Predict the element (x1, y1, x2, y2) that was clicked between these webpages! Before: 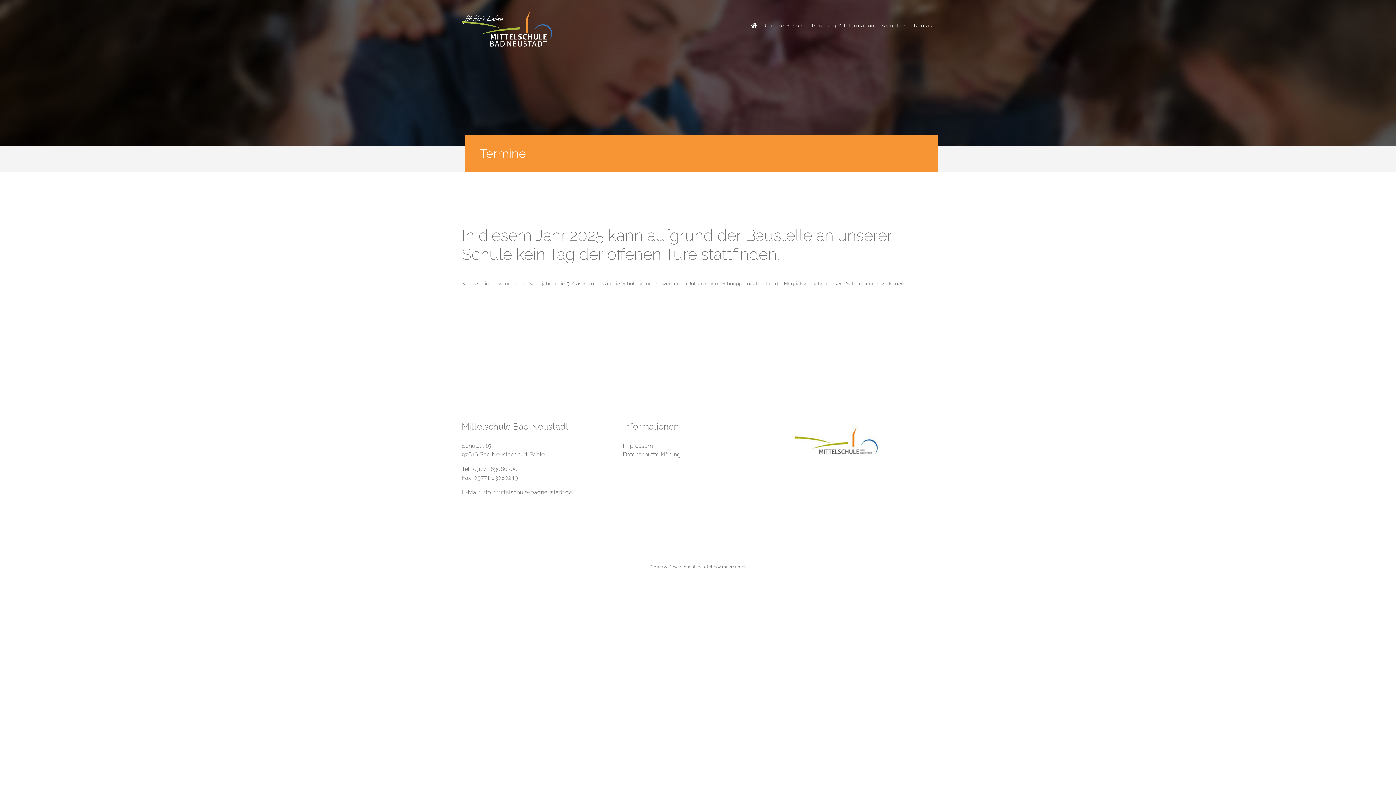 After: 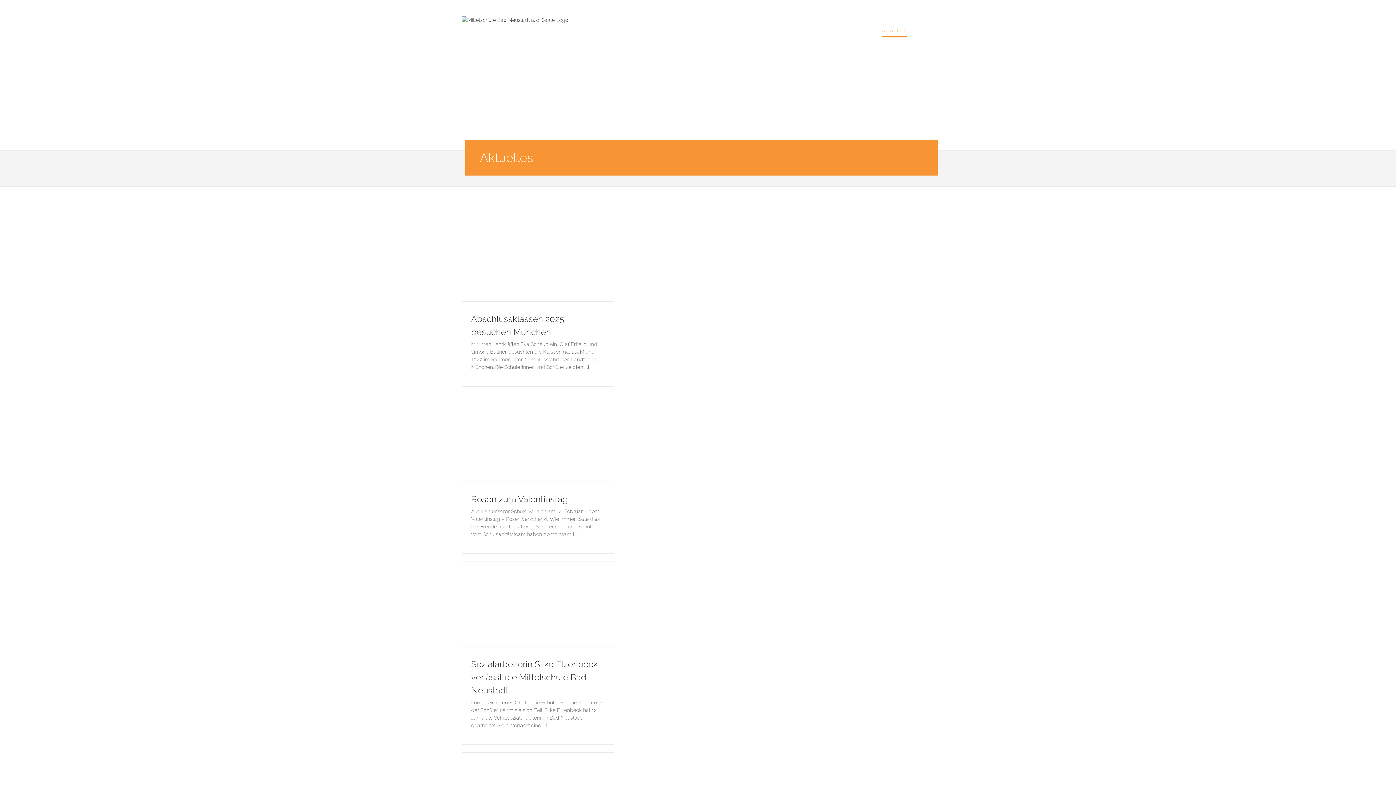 Action: label: Aktuelles bbox: (881, 18, 907, 32)